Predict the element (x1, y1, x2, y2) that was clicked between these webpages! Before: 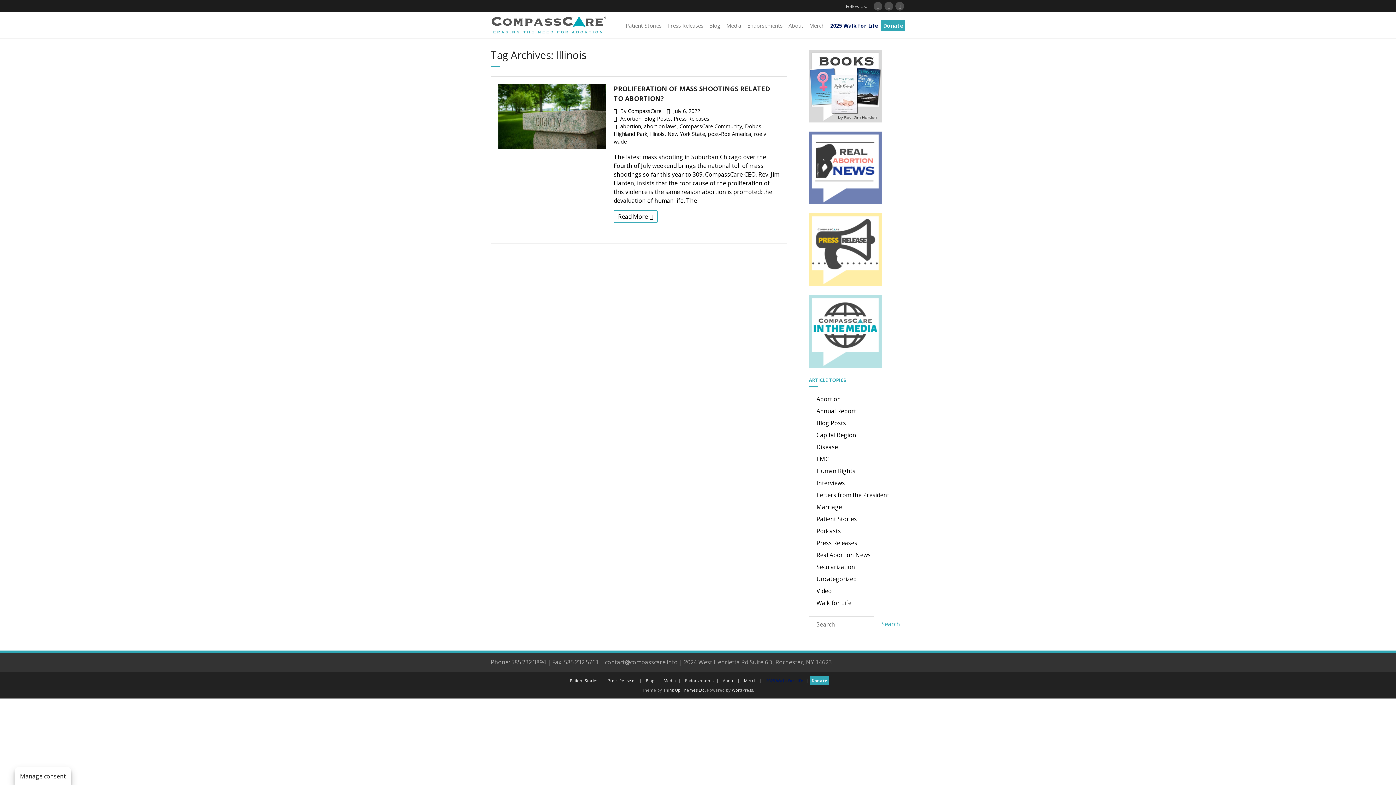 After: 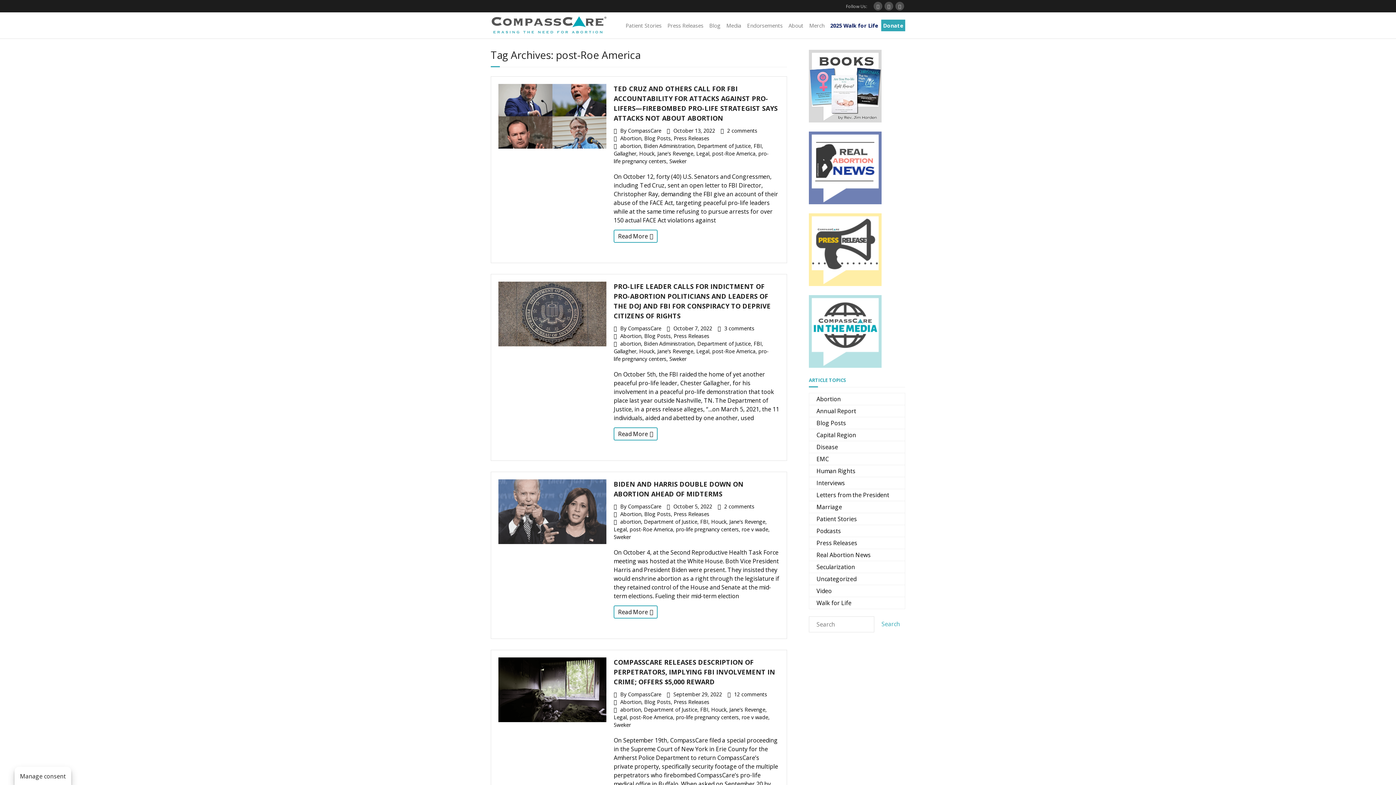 Action: label: post-Roe America bbox: (708, 130, 751, 137)